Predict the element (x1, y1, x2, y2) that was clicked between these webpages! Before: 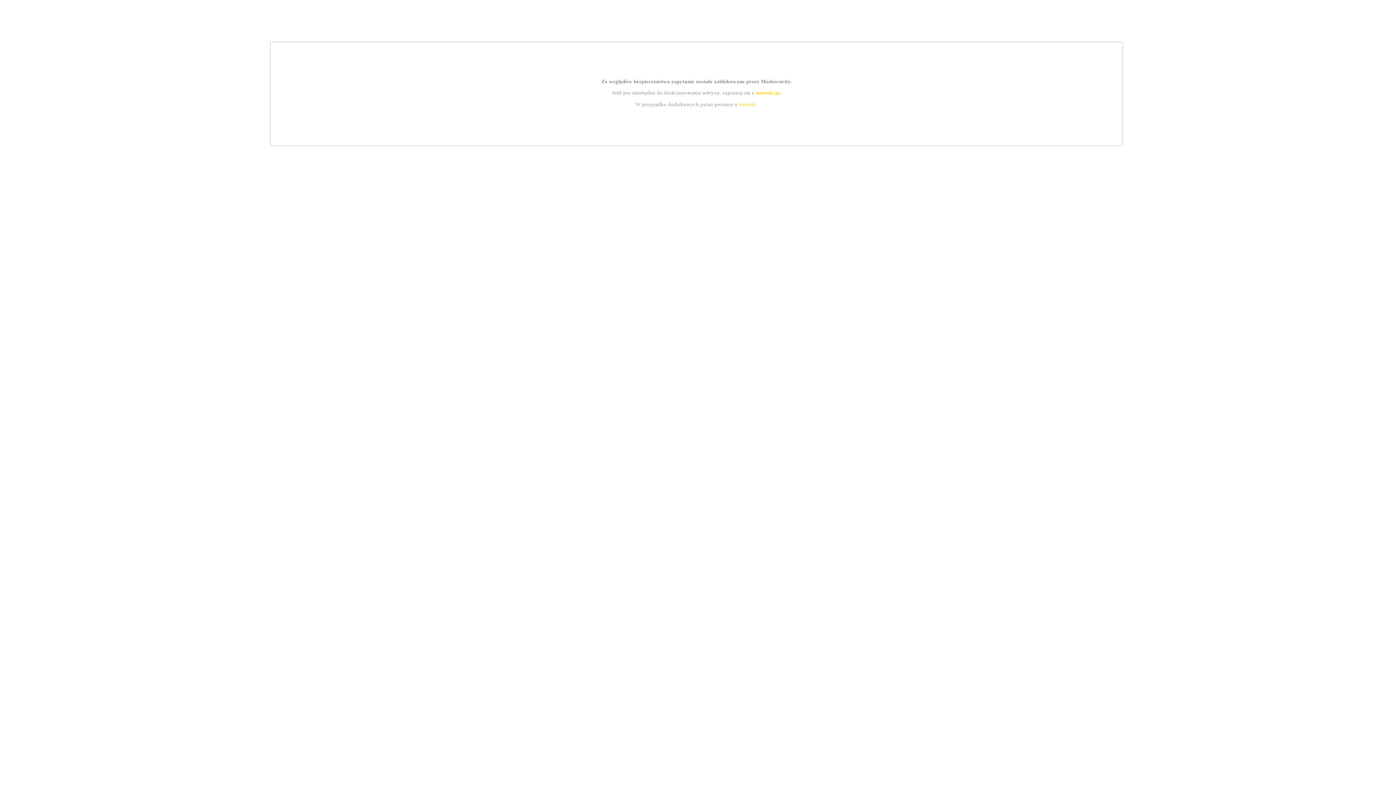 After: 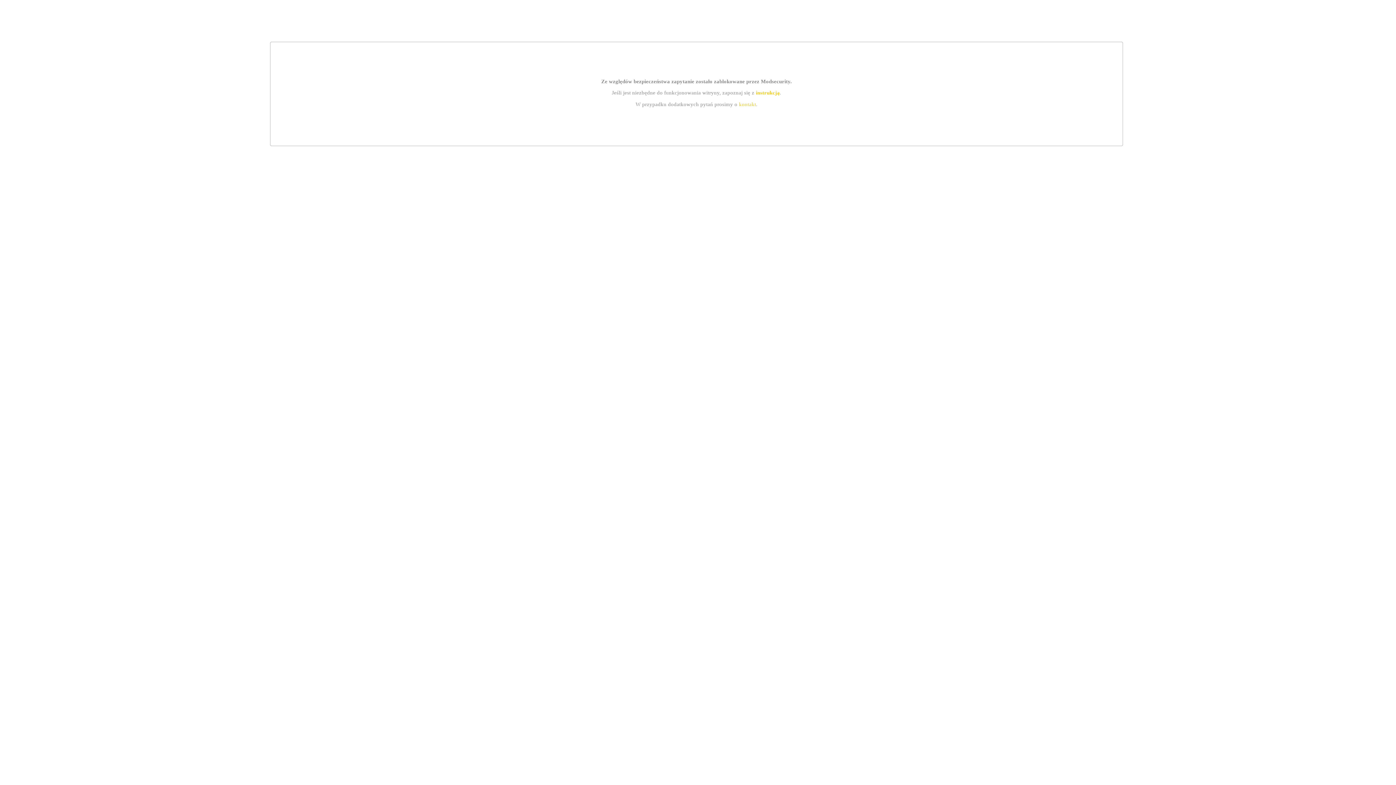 Action: label: kontakt bbox: (739, 101, 756, 107)